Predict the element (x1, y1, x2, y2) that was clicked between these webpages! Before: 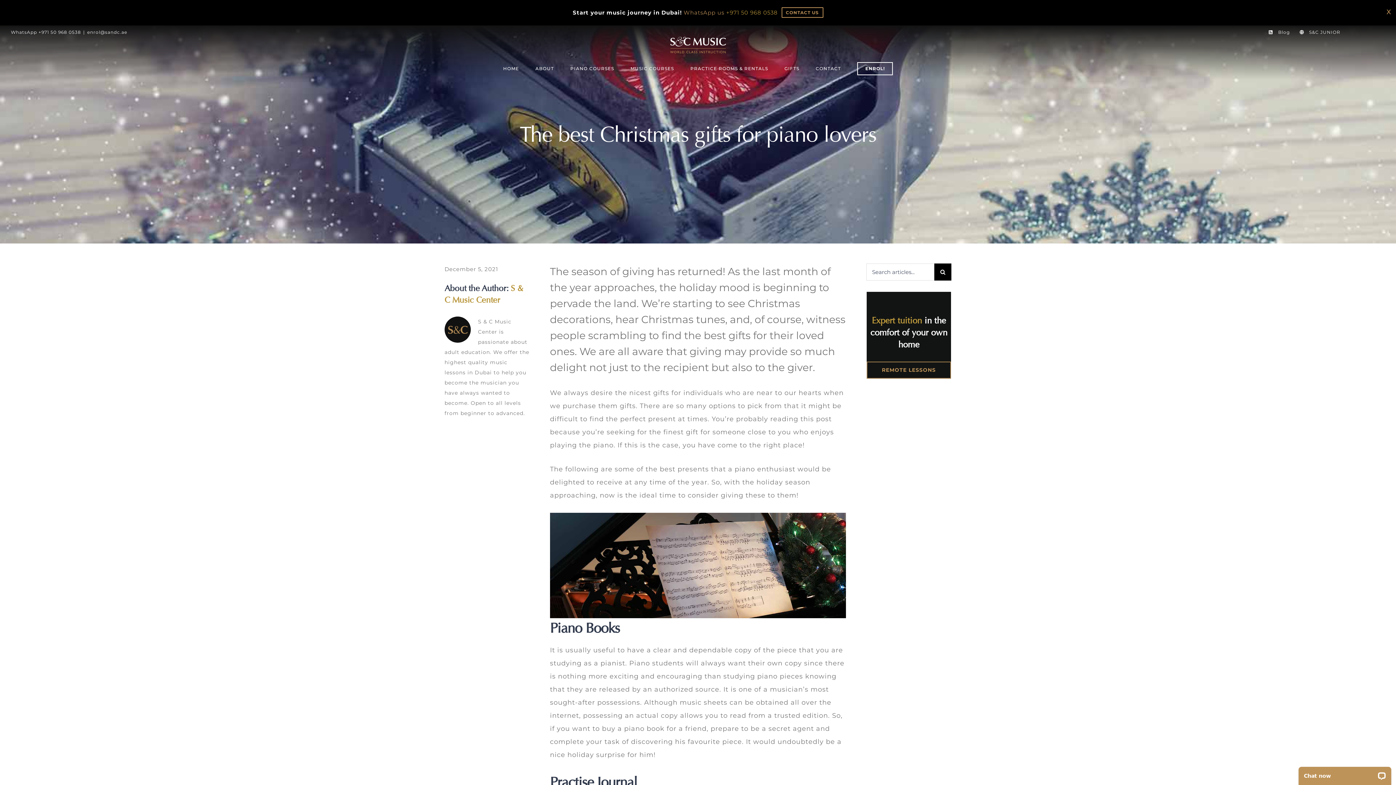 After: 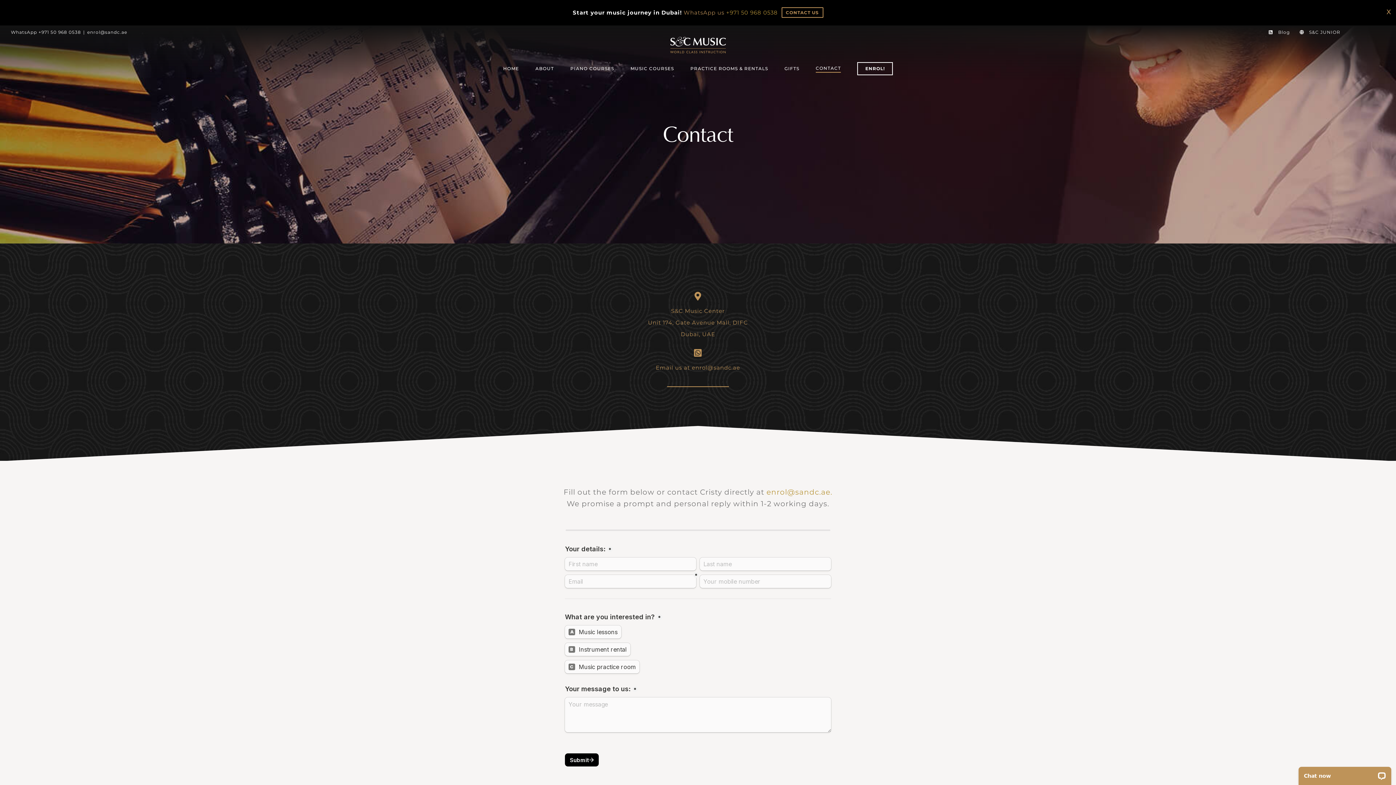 Action: label: CONTACT bbox: (815, 57, 841, 79)